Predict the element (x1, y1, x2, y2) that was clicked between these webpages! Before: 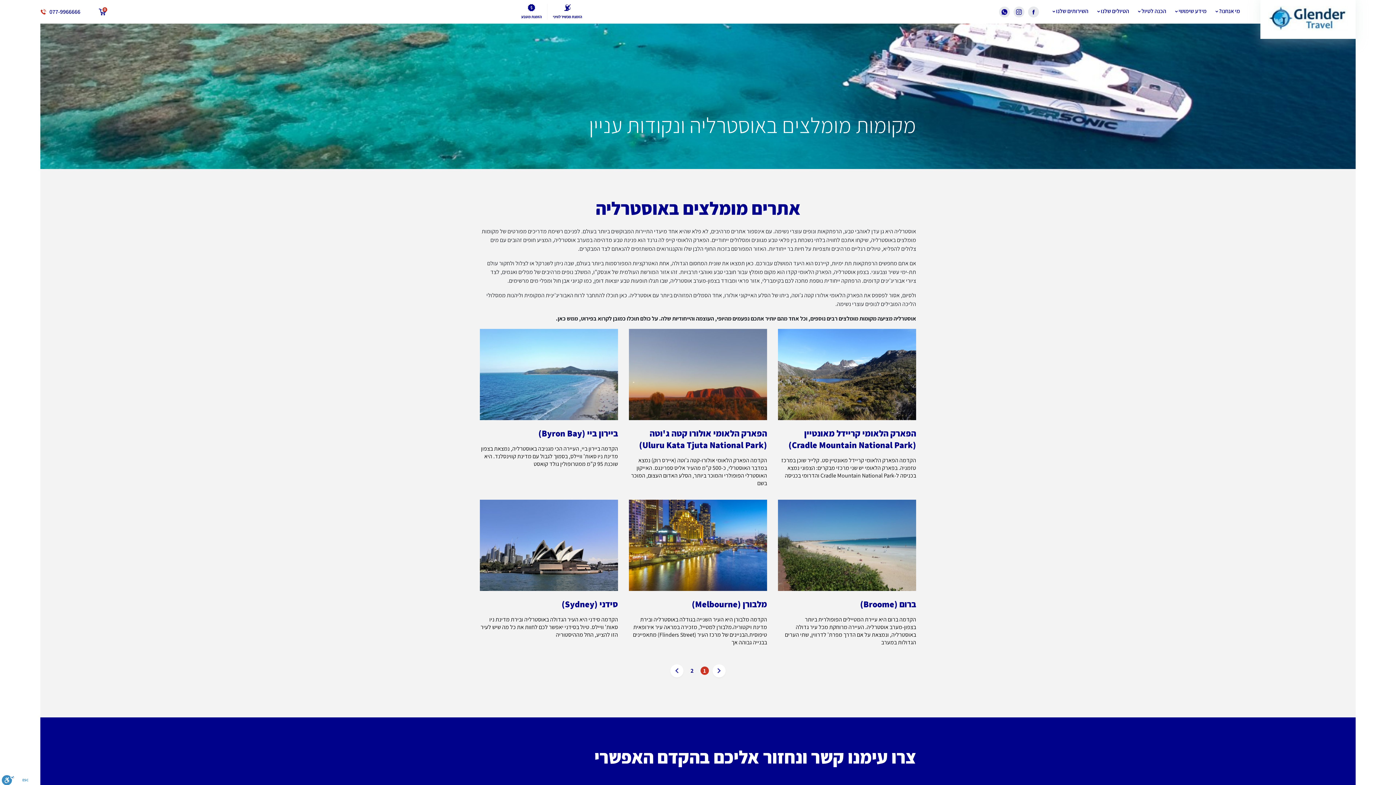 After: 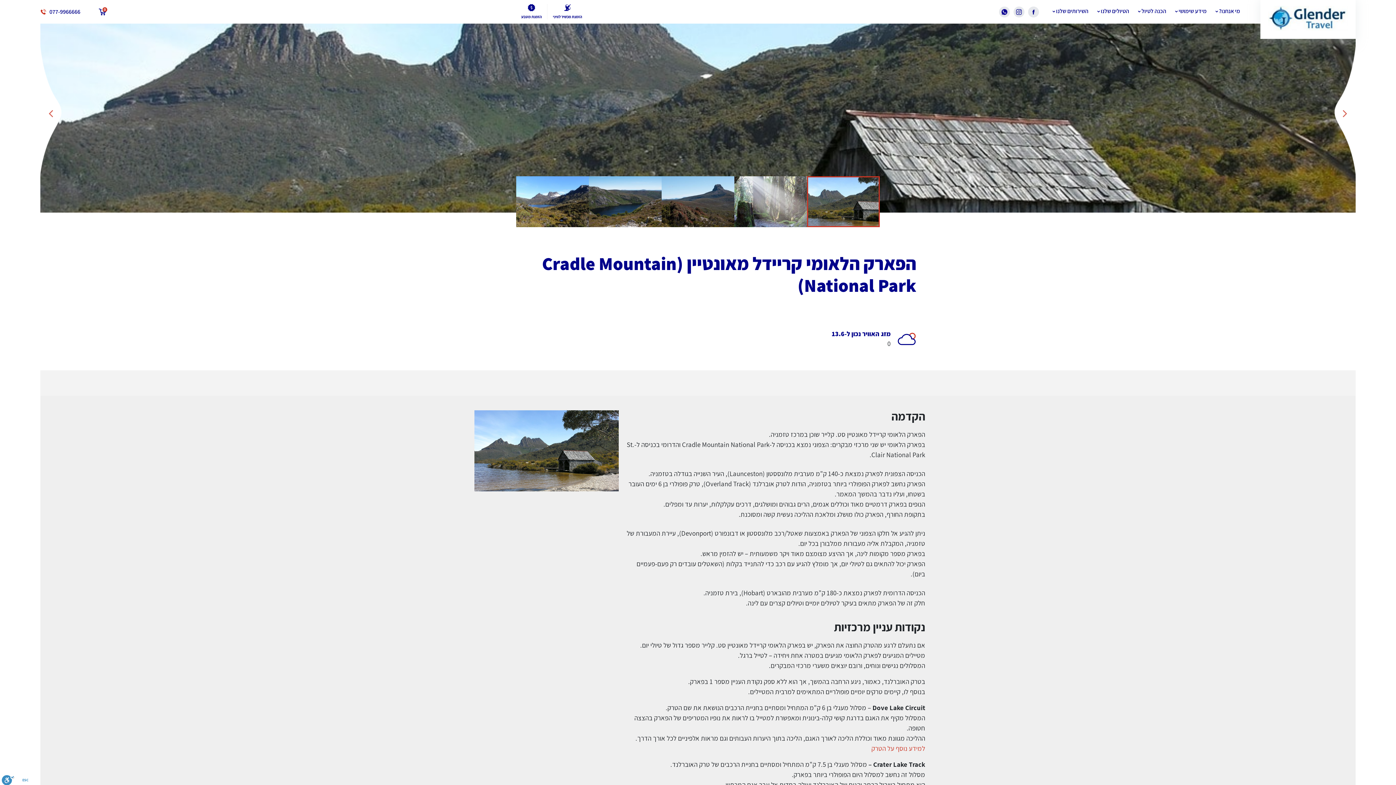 Action: bbox: (778, 329, 916, 420)